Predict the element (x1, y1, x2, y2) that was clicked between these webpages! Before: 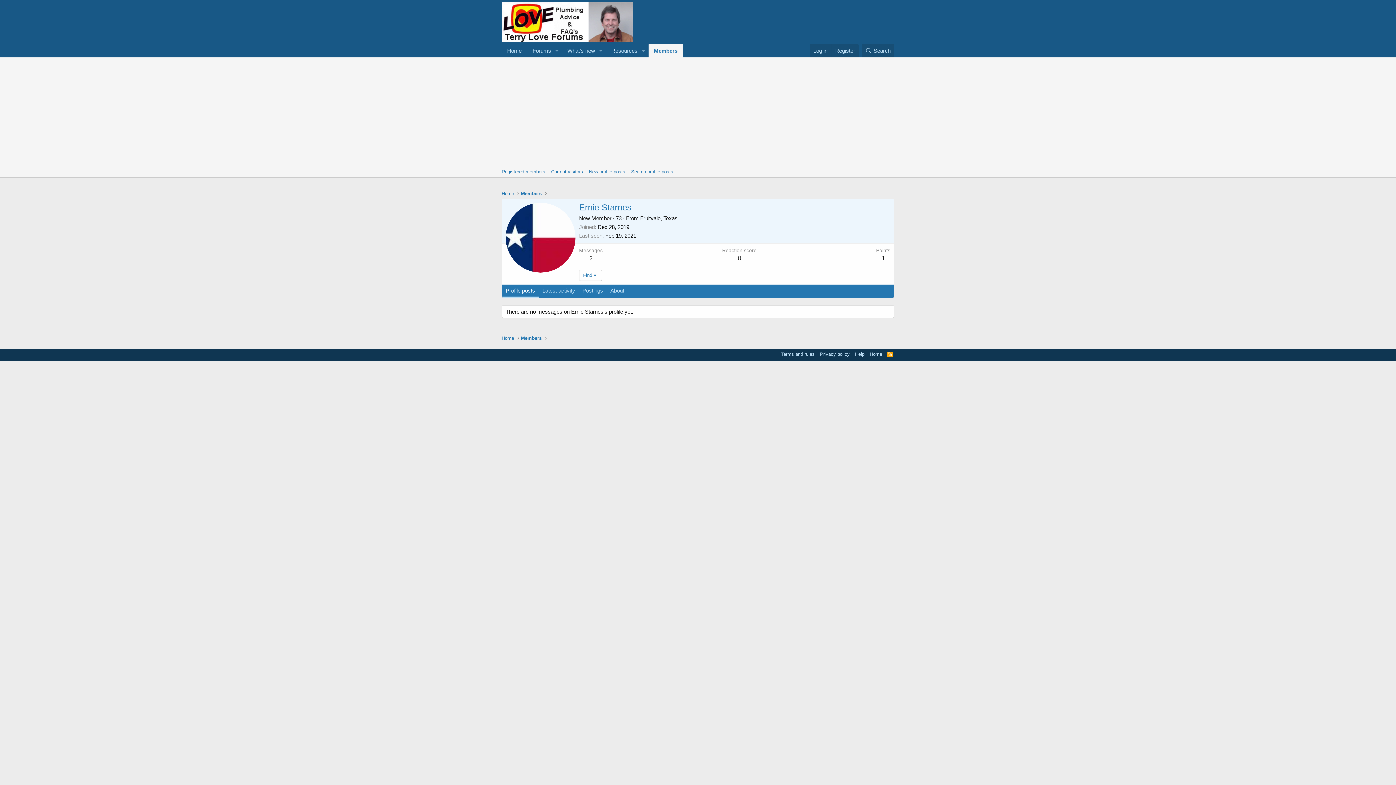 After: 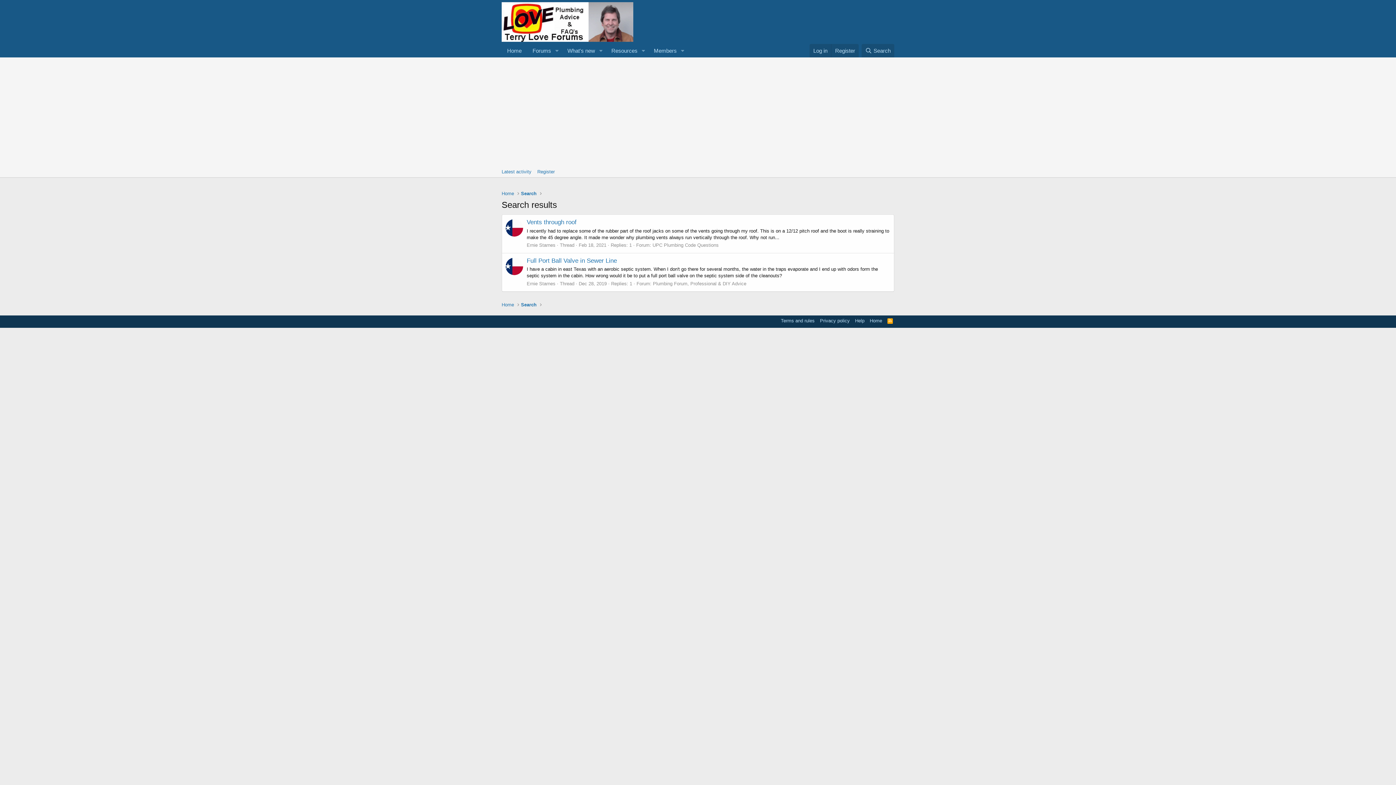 Action: label: 2 bbox: (589, 255, 592, 261)